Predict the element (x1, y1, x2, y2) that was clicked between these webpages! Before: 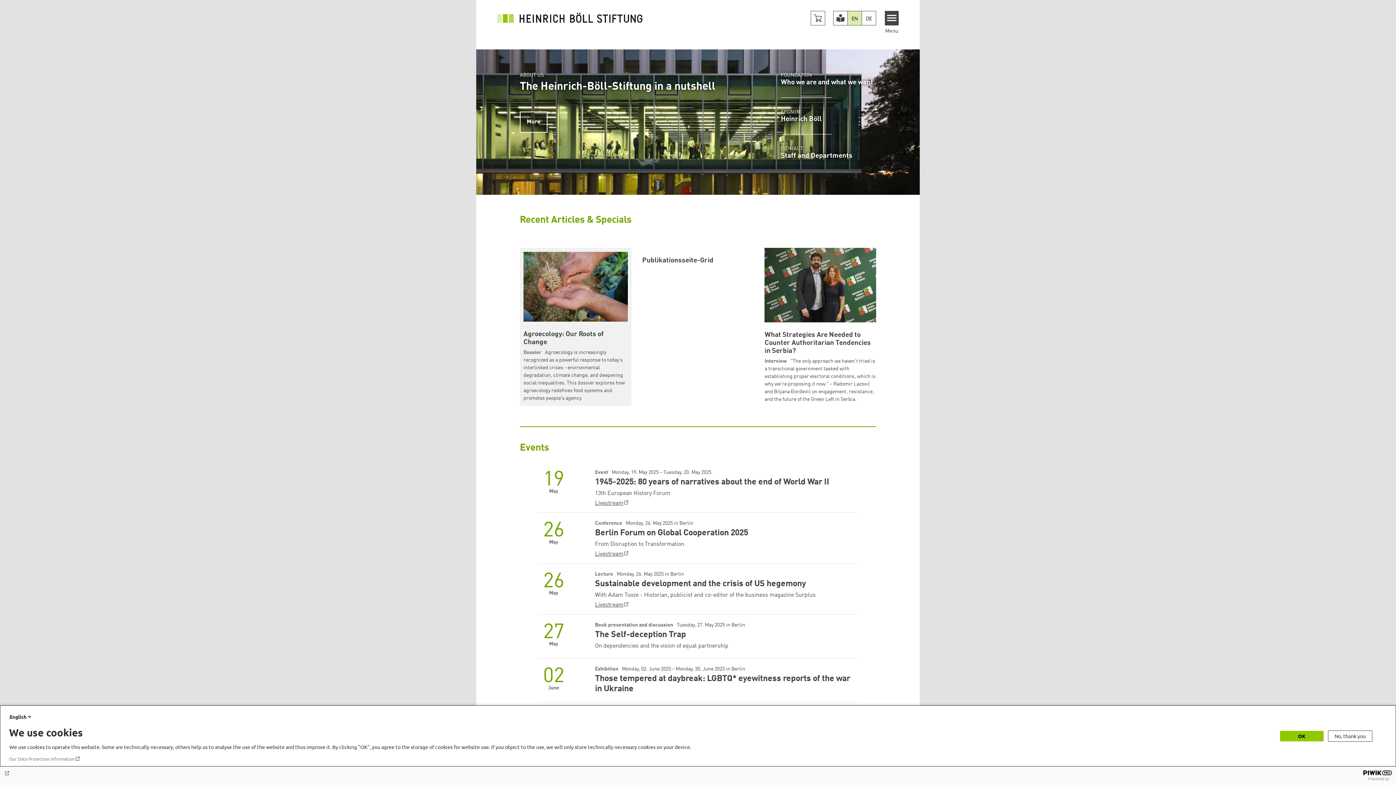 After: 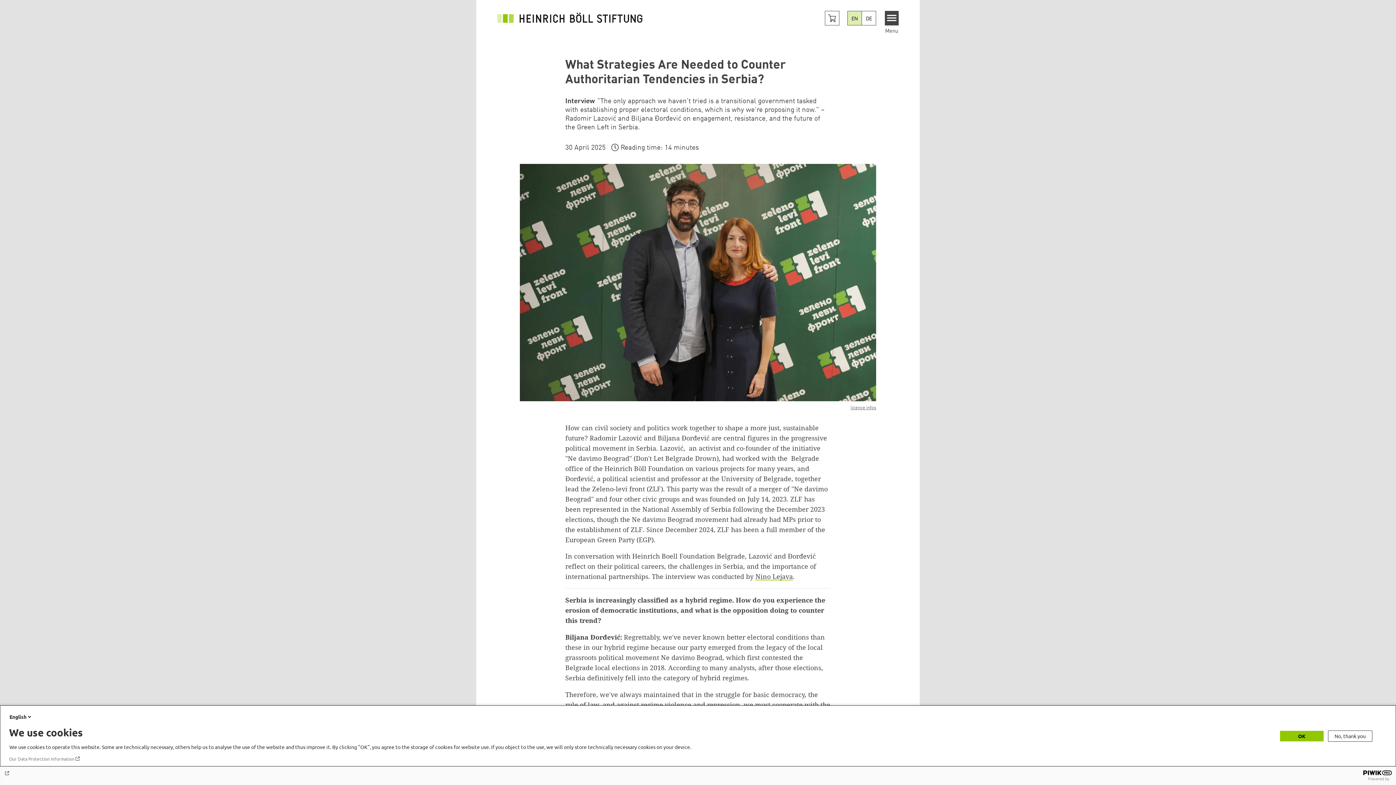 Action: bbox: (764, 248, 876, 403) label: What Strategies Are Needed to Counter Authoritarian Tendencies in Serbia?
Interview "The only approach we haven't tried is a transitional government tasked with establishing proper electoral conditions, which is why we're proposing it now." – Radomir Lazović and Biljana Đorđević on engagement, resistance, and the future of the Green Left in Serbia.